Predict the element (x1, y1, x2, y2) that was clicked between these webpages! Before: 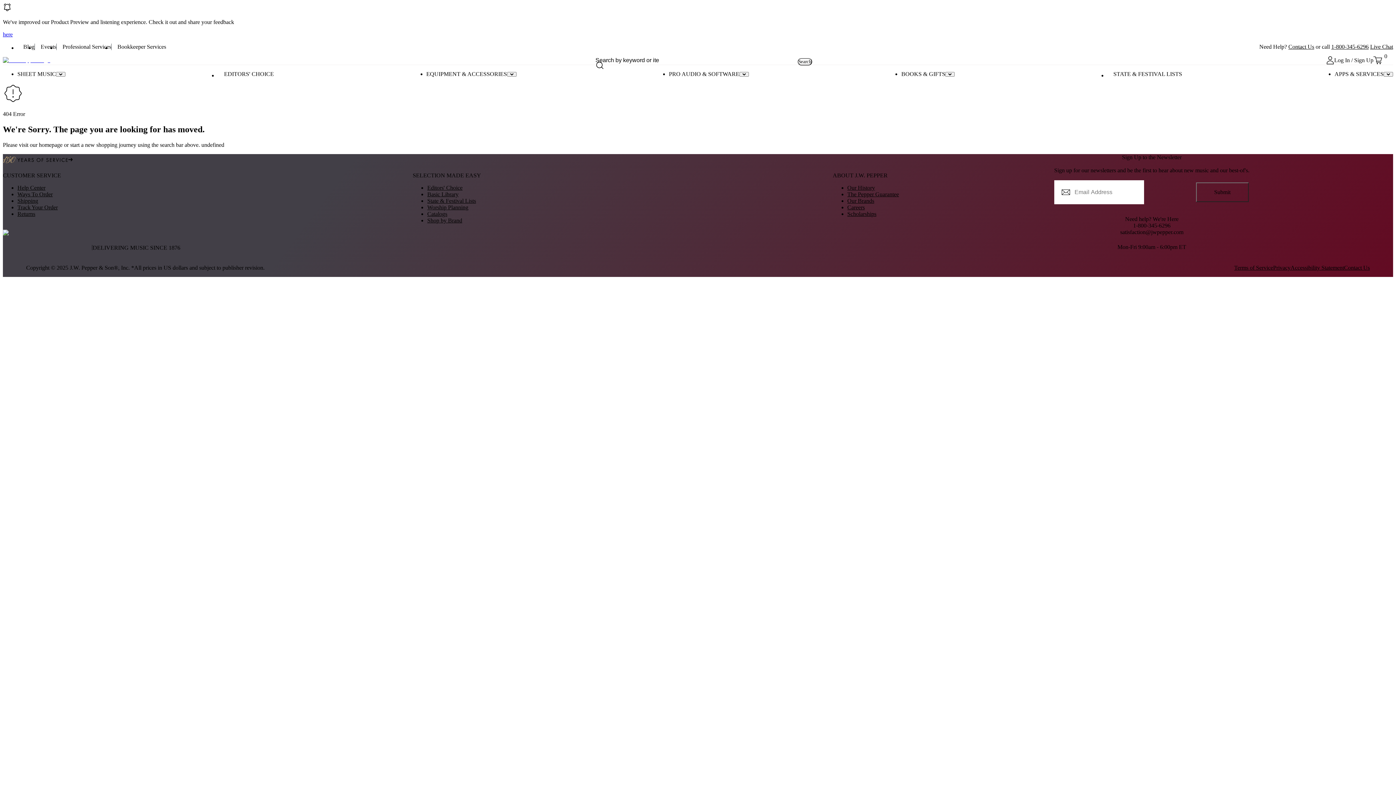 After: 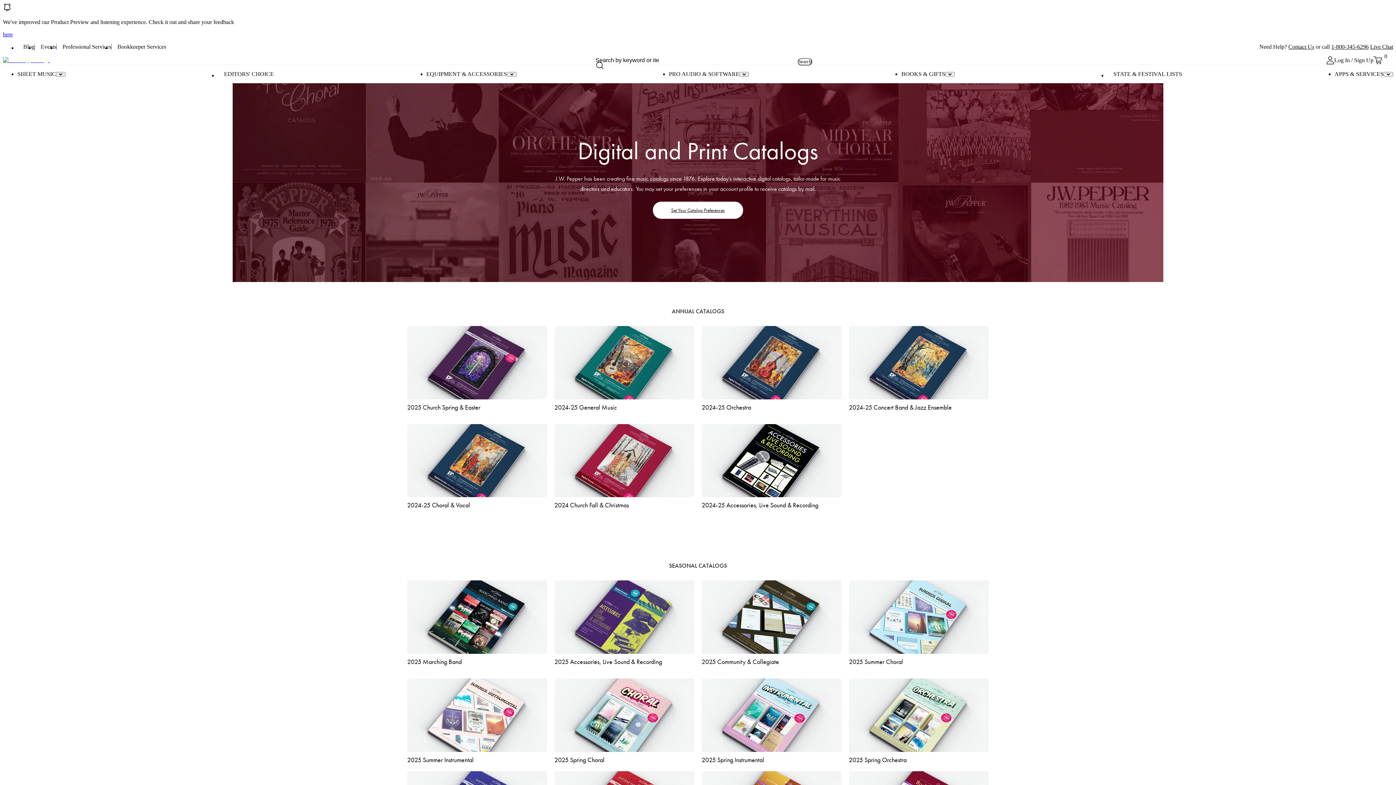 Action: label: Catalogs bbox: (427, 210, 447, 217)